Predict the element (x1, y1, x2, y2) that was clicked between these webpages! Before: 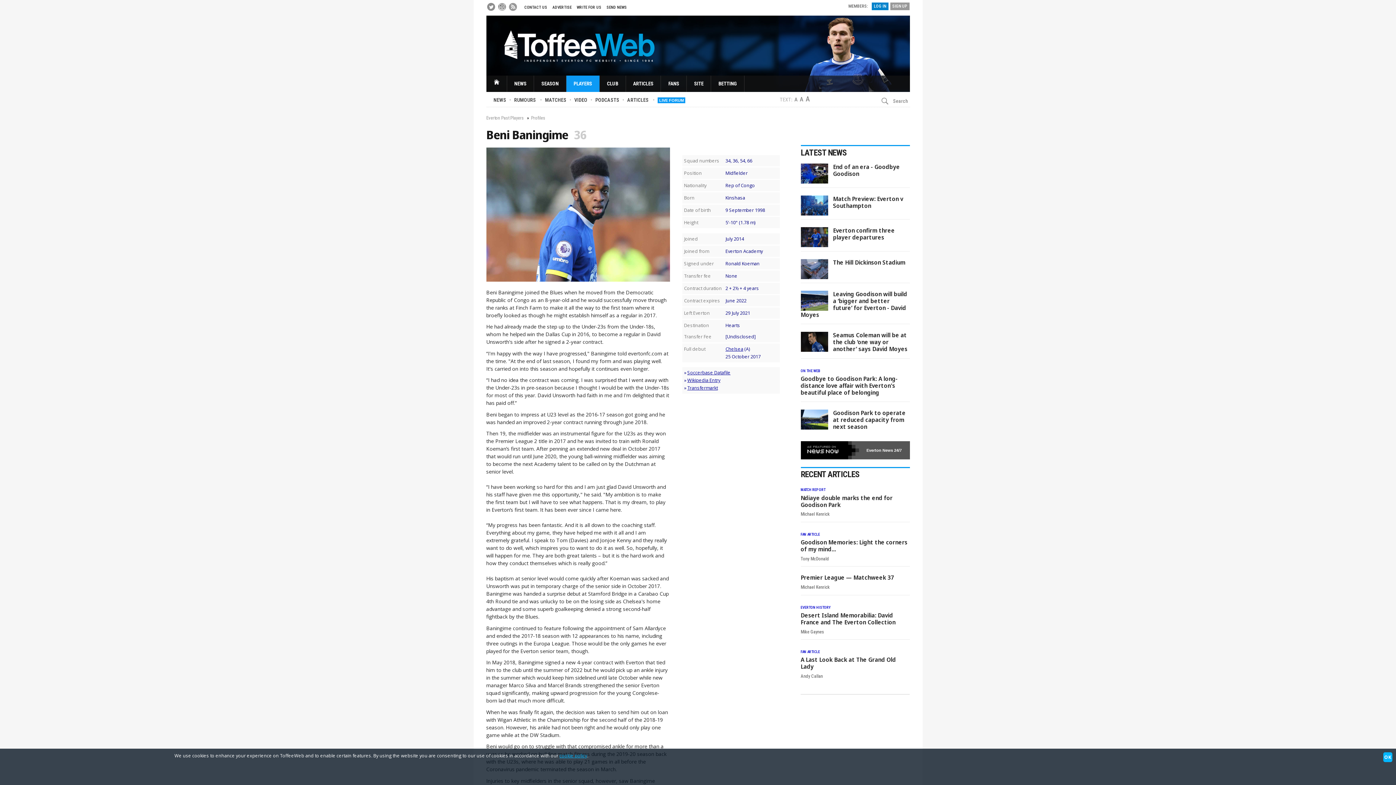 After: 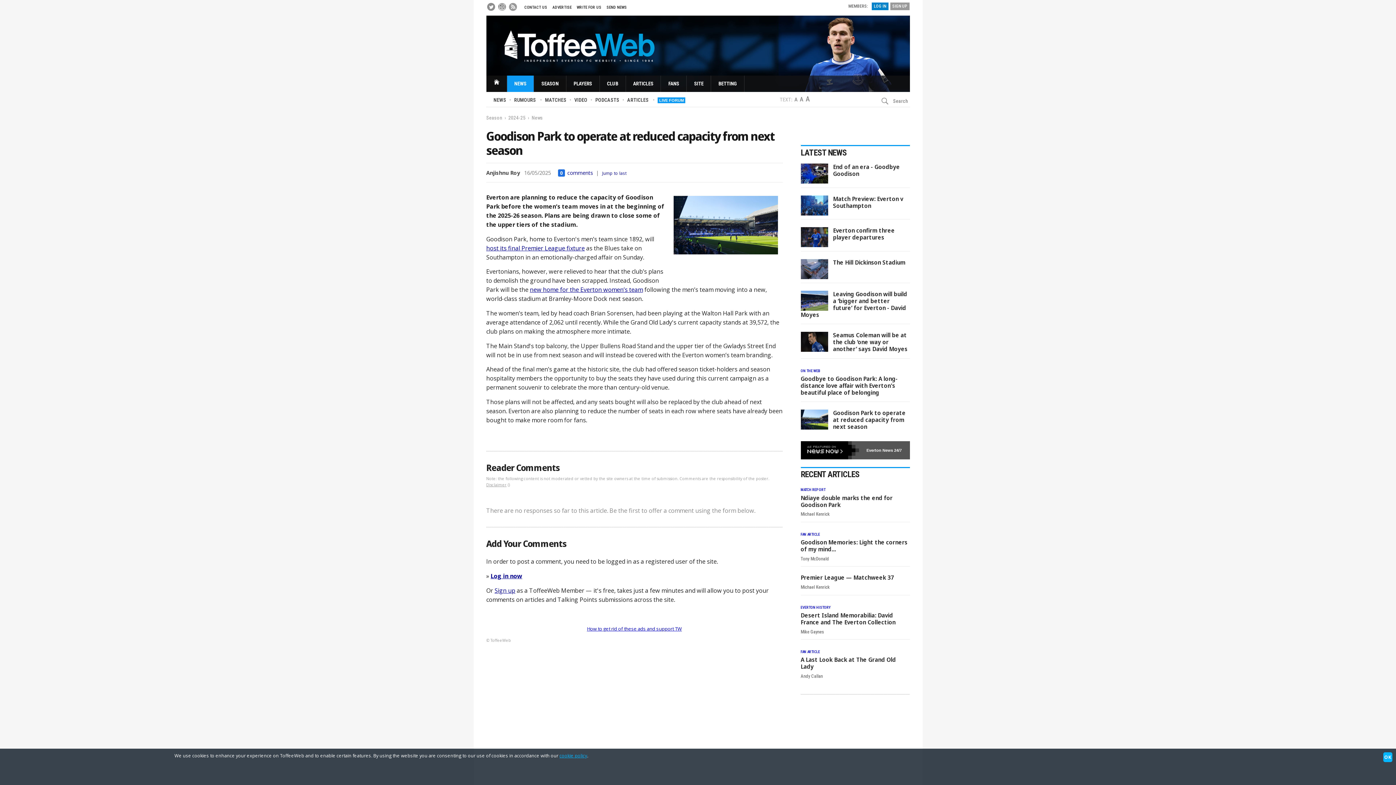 Action: label: Goodison Park to operate at reduced capacity from next season bbox: (833, 409, 906, 431)